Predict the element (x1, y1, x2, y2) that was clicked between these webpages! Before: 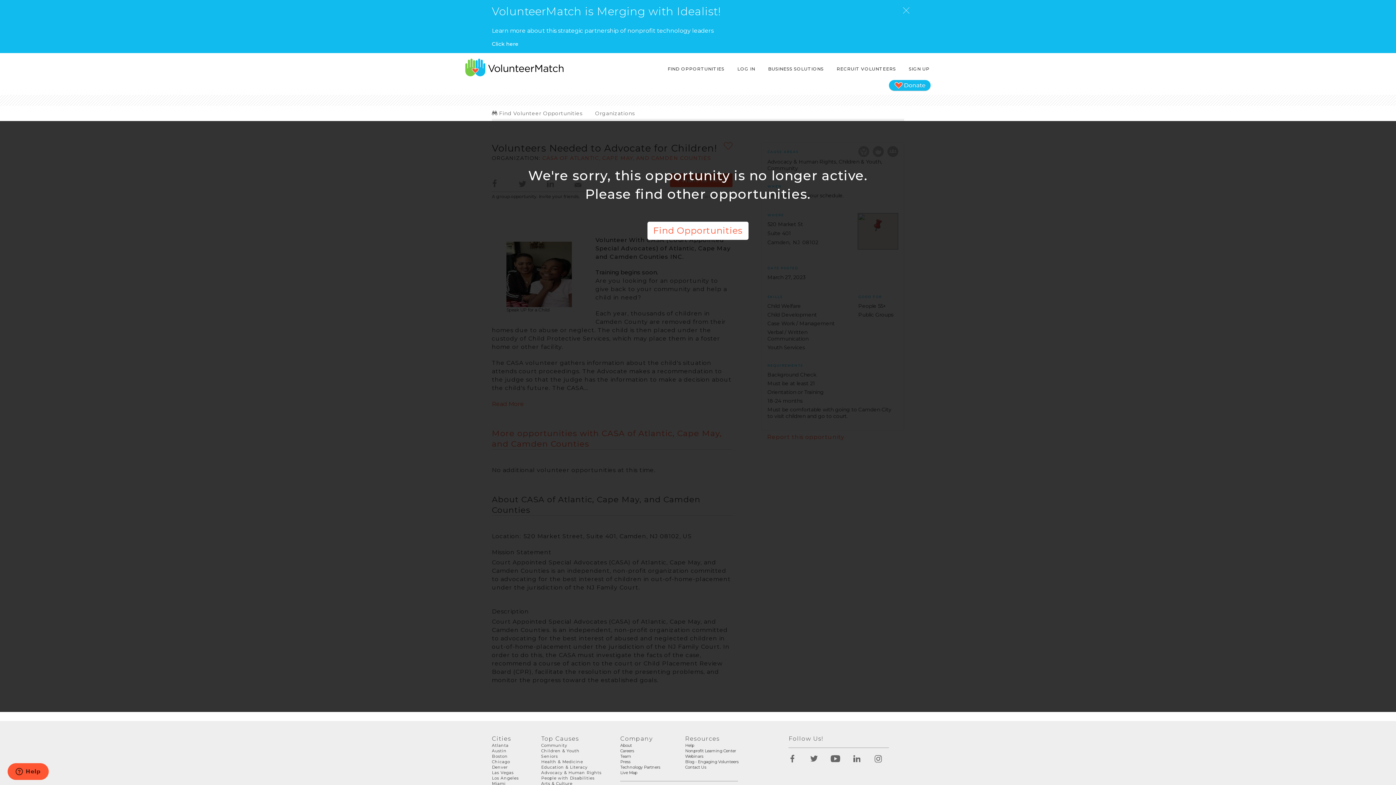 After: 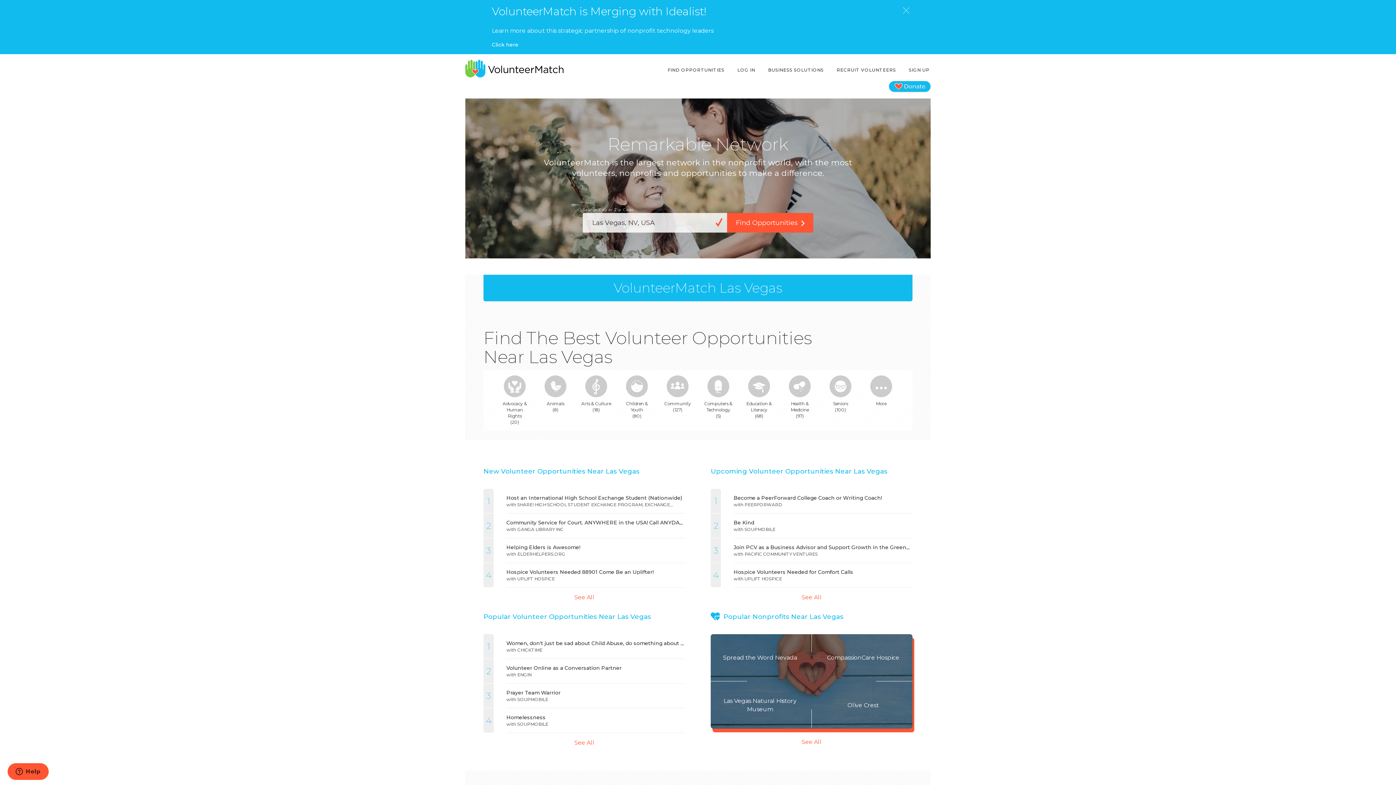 Action: label: Las Vegas bbox: (492, 770, 513, 775)